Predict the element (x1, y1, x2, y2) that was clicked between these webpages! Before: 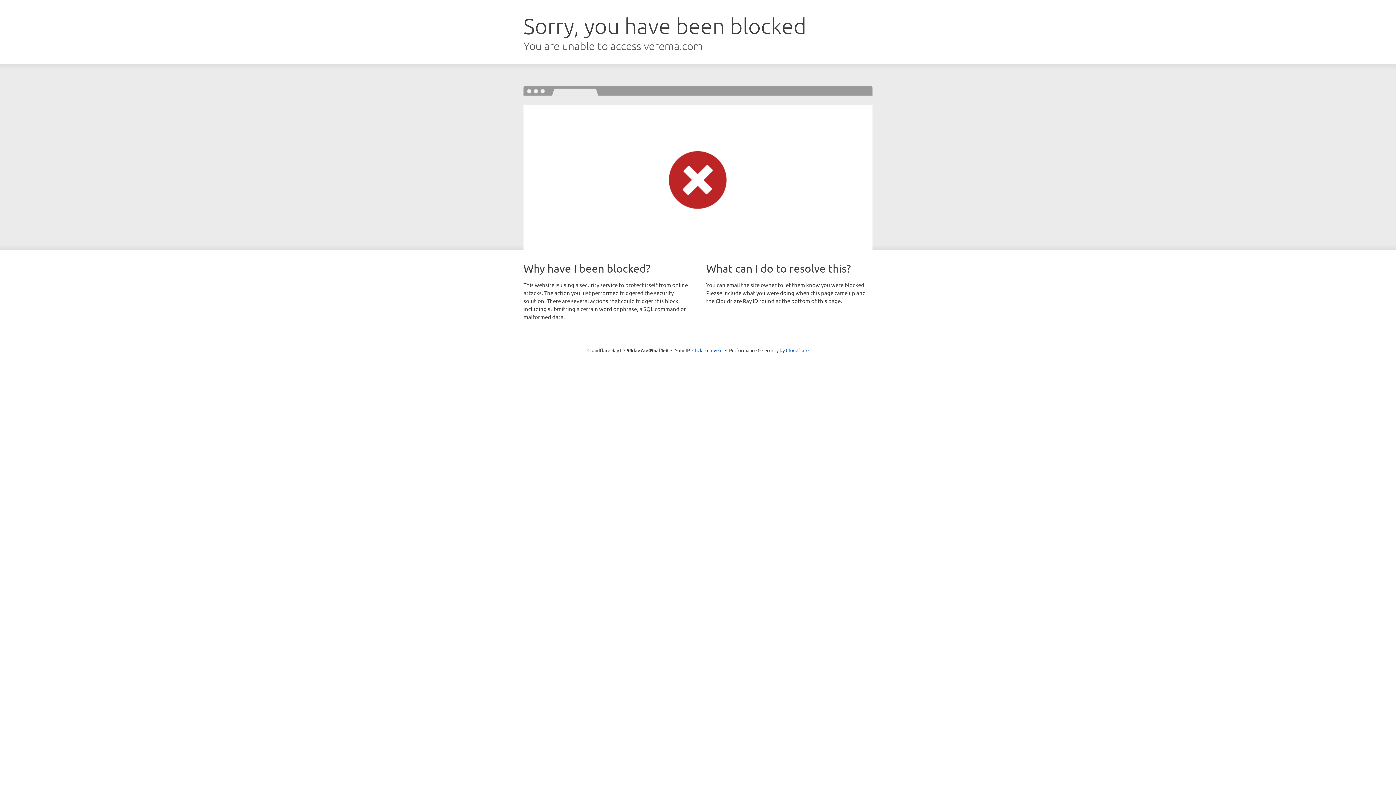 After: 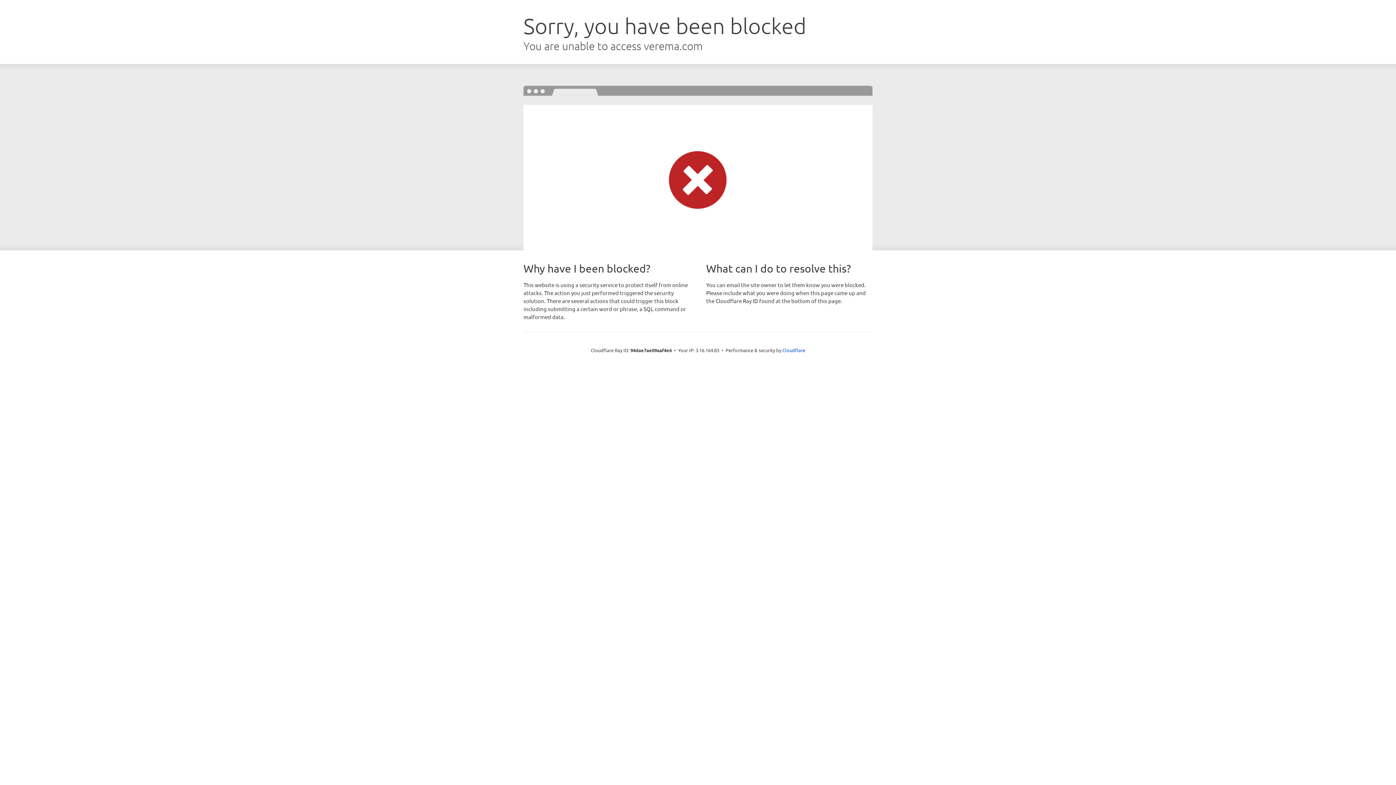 Action: bbox: (692, 346, 722, 353) label: Click to reveal